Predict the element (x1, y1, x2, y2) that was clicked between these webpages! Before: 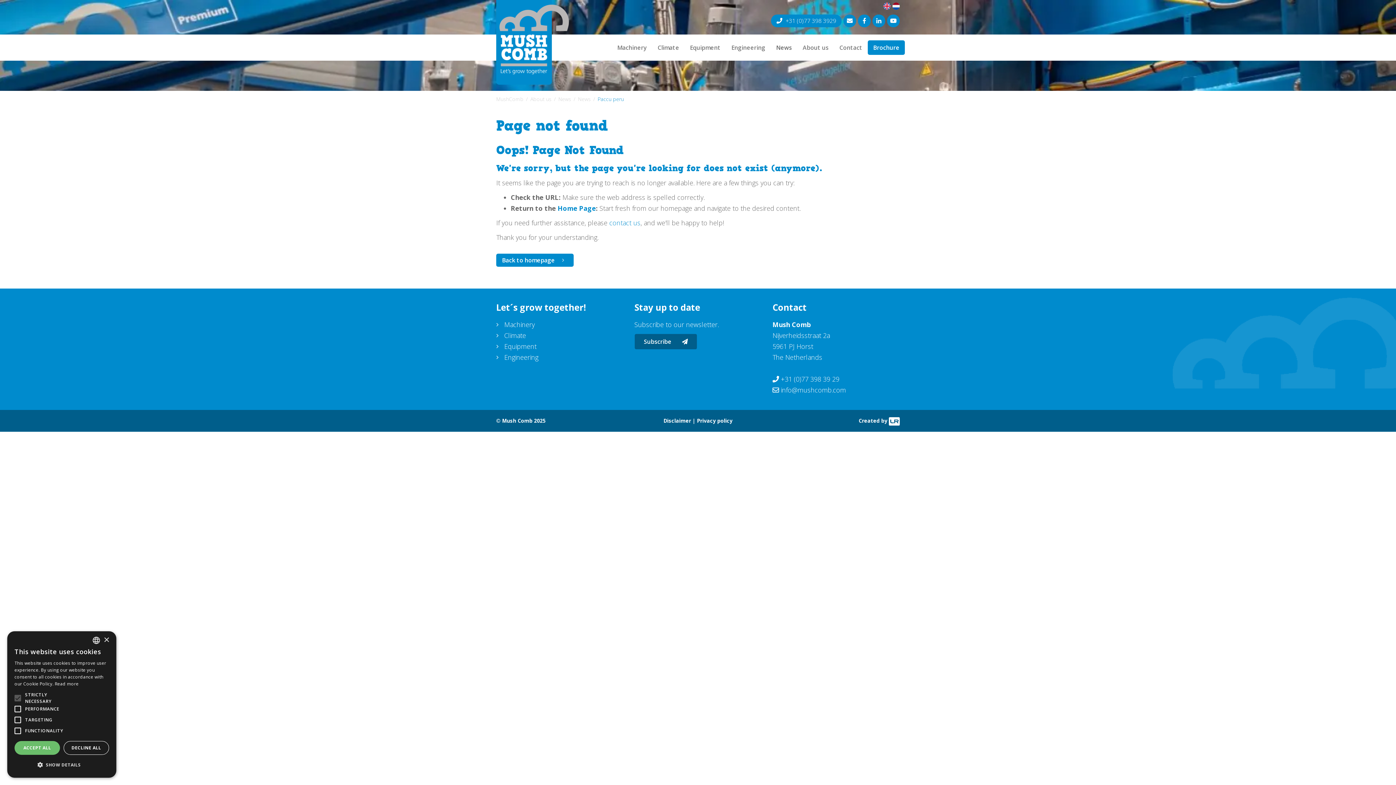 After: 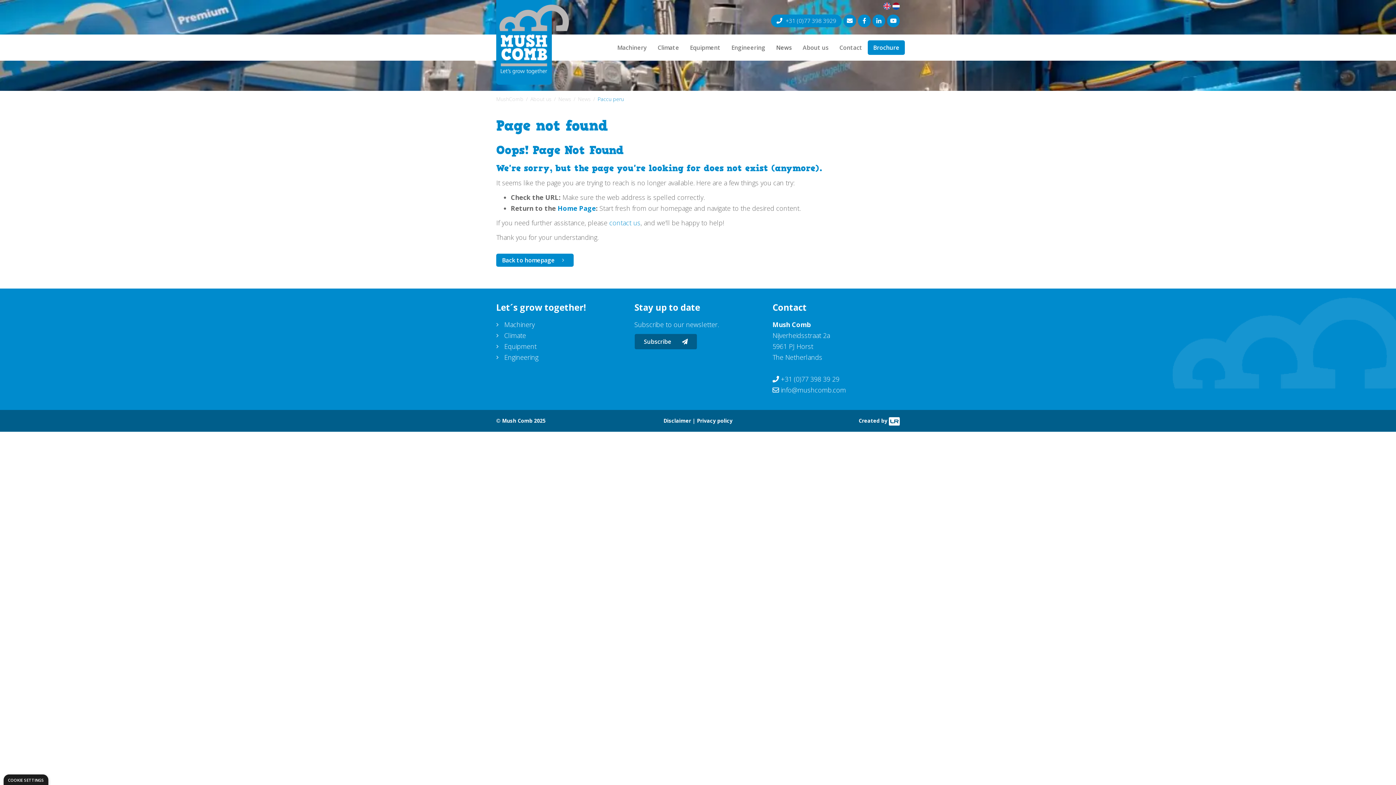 Action: label: ACCEPT ALL bbox: (14, 741, 60, 755)